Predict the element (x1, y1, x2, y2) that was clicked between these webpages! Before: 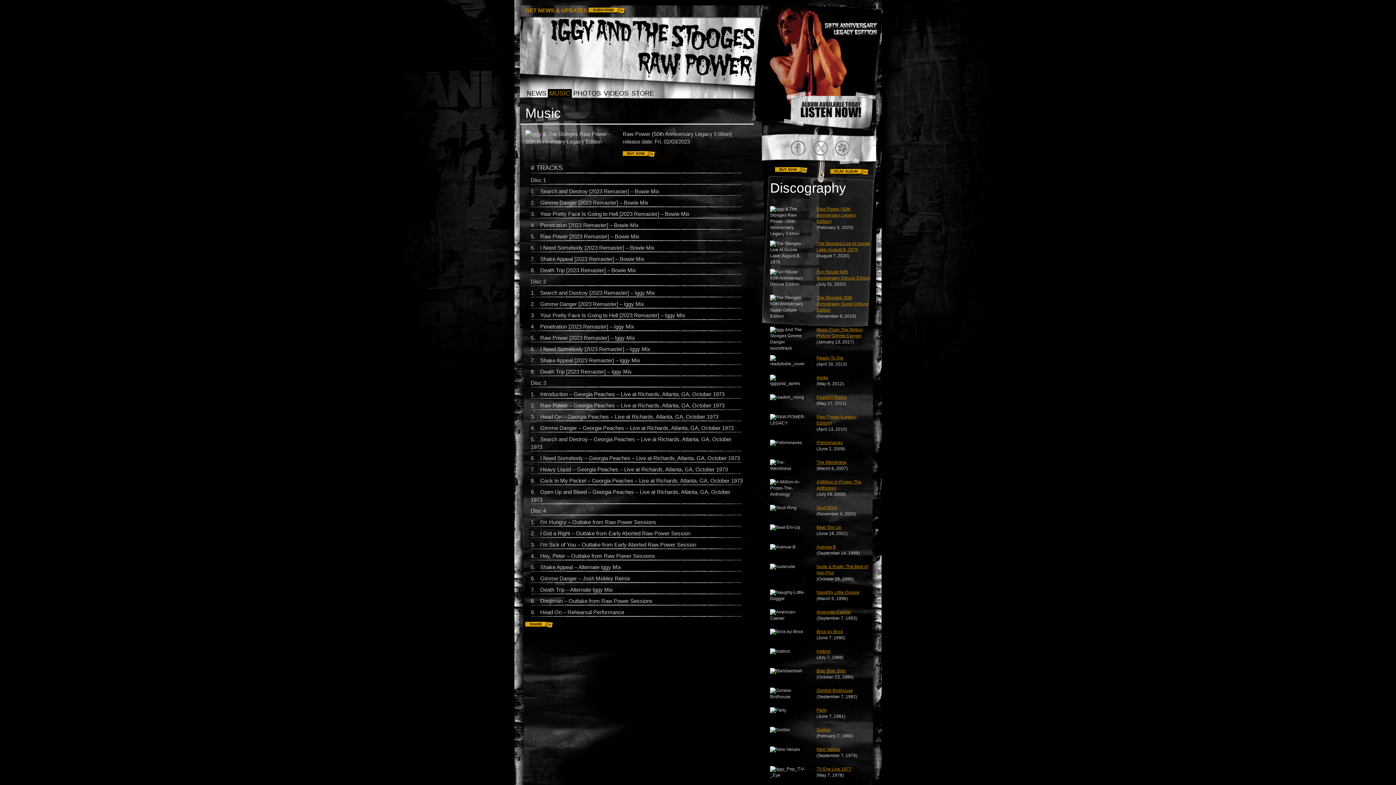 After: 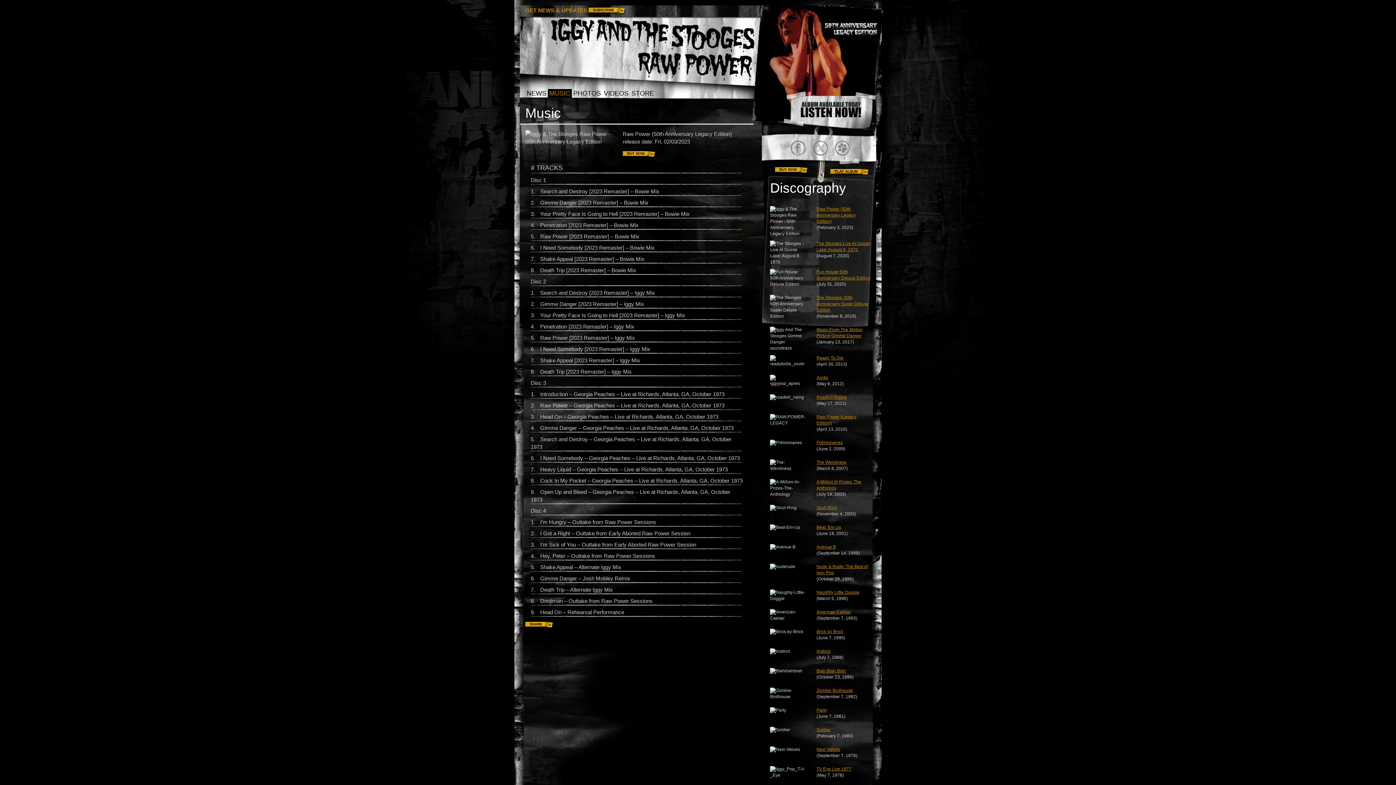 Action: label: PLAY ALBUM bbox: (830, 169, 869, 176)